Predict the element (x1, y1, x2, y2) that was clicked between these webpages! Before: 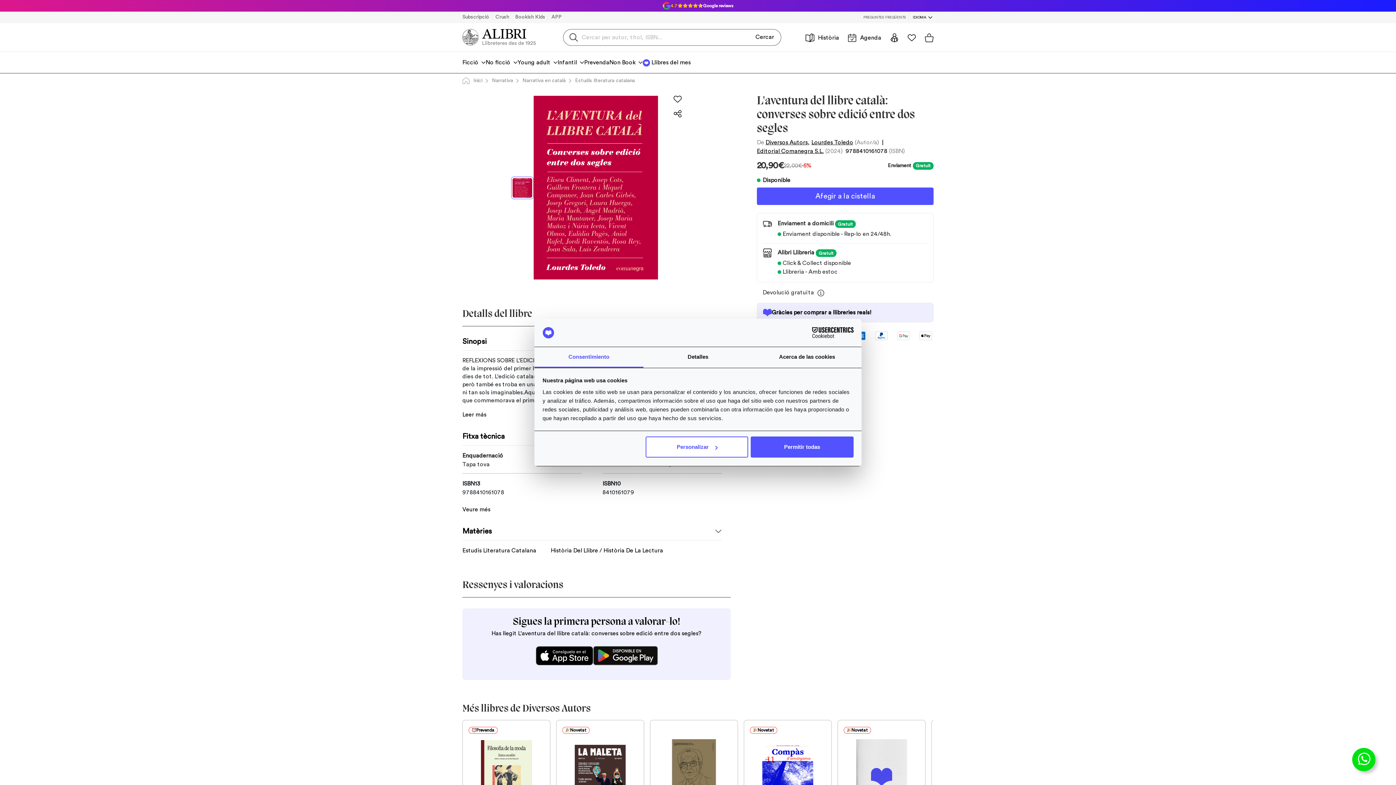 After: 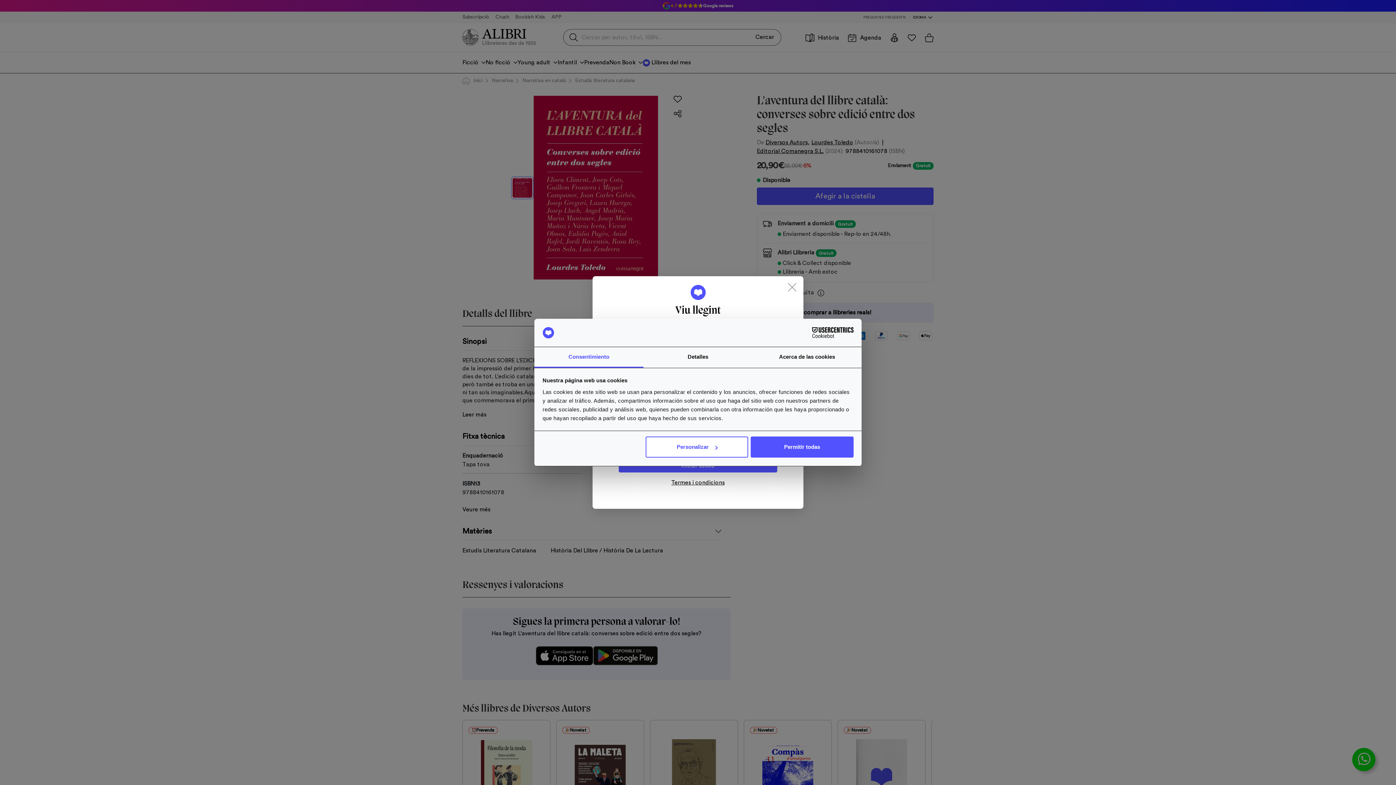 Action: bbox: (907, 34, 916, 41)